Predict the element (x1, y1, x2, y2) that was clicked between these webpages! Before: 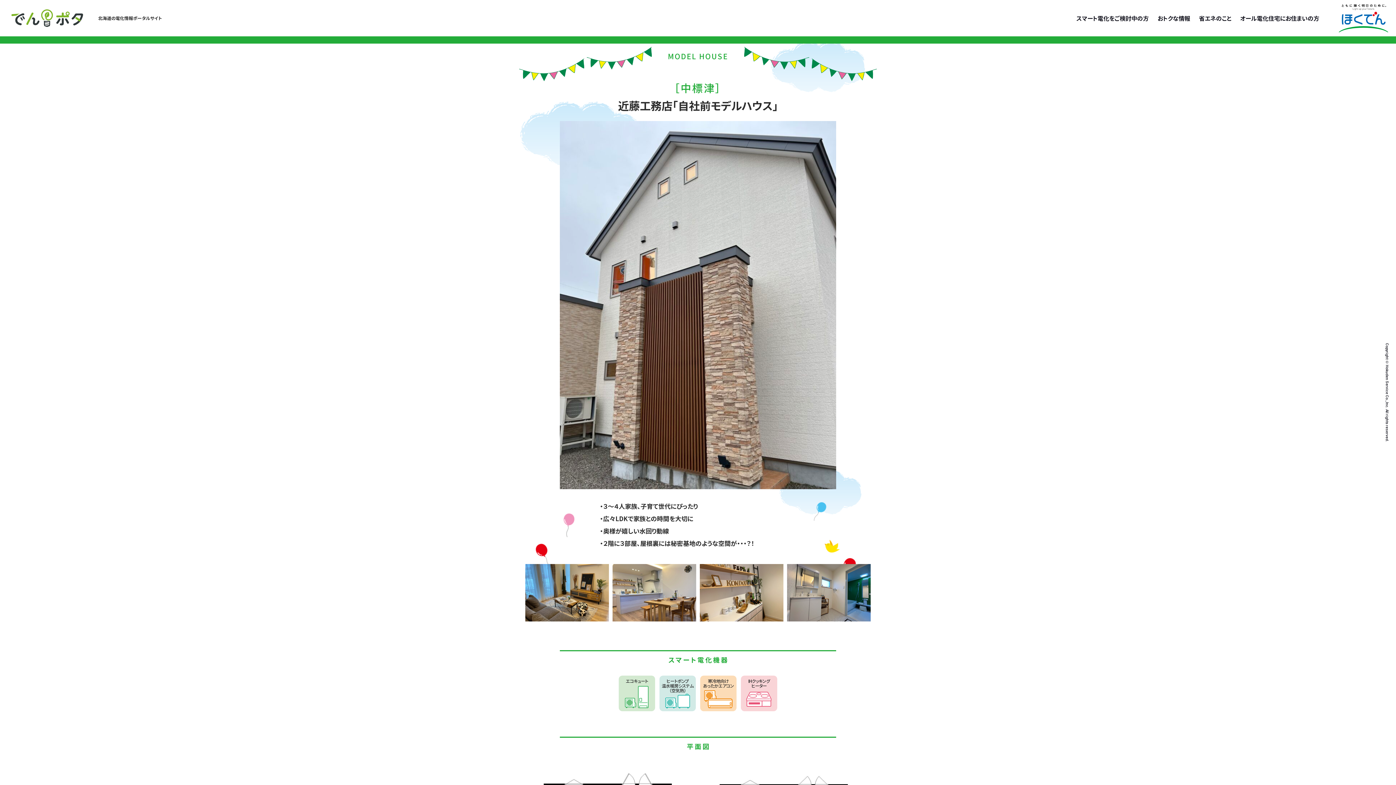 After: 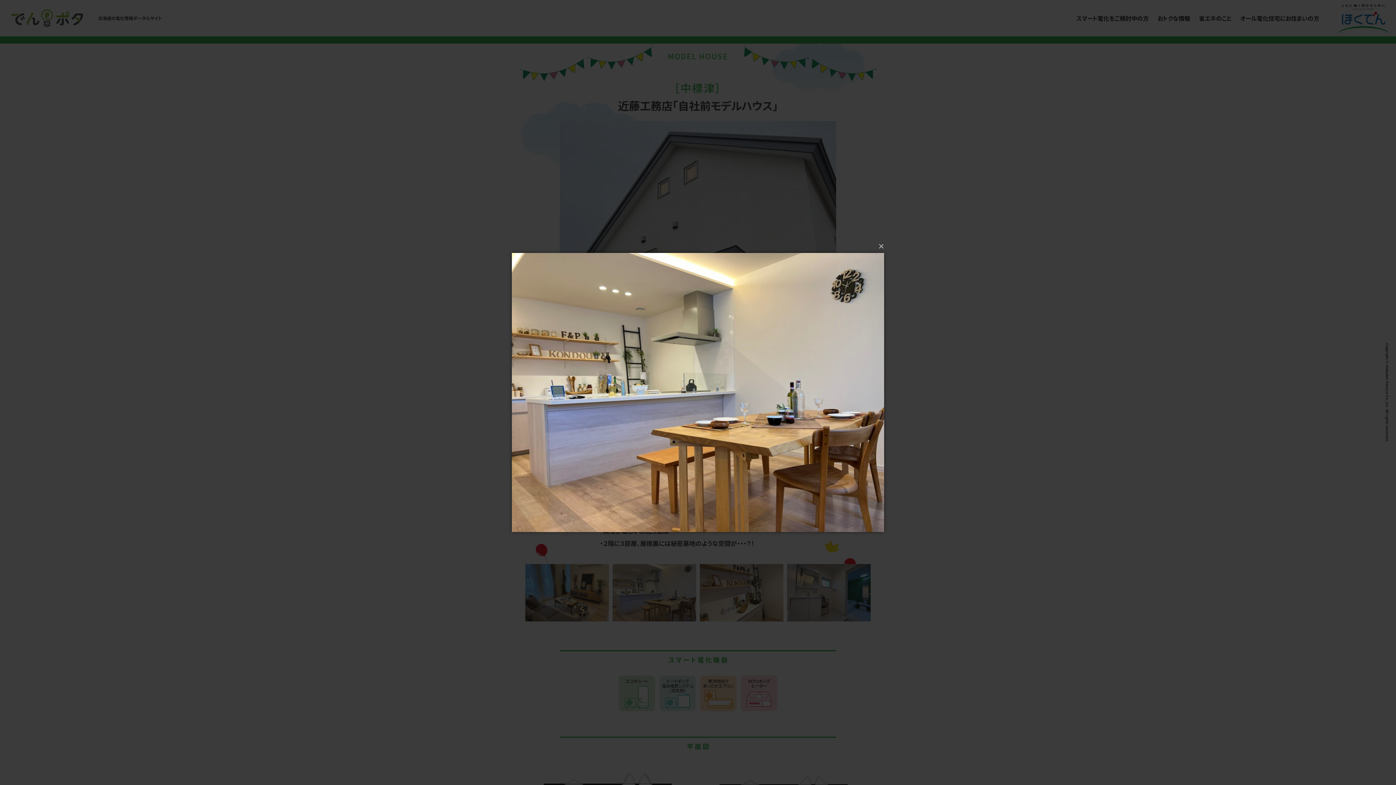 Action: bbox: (612, 564, 696, 621)